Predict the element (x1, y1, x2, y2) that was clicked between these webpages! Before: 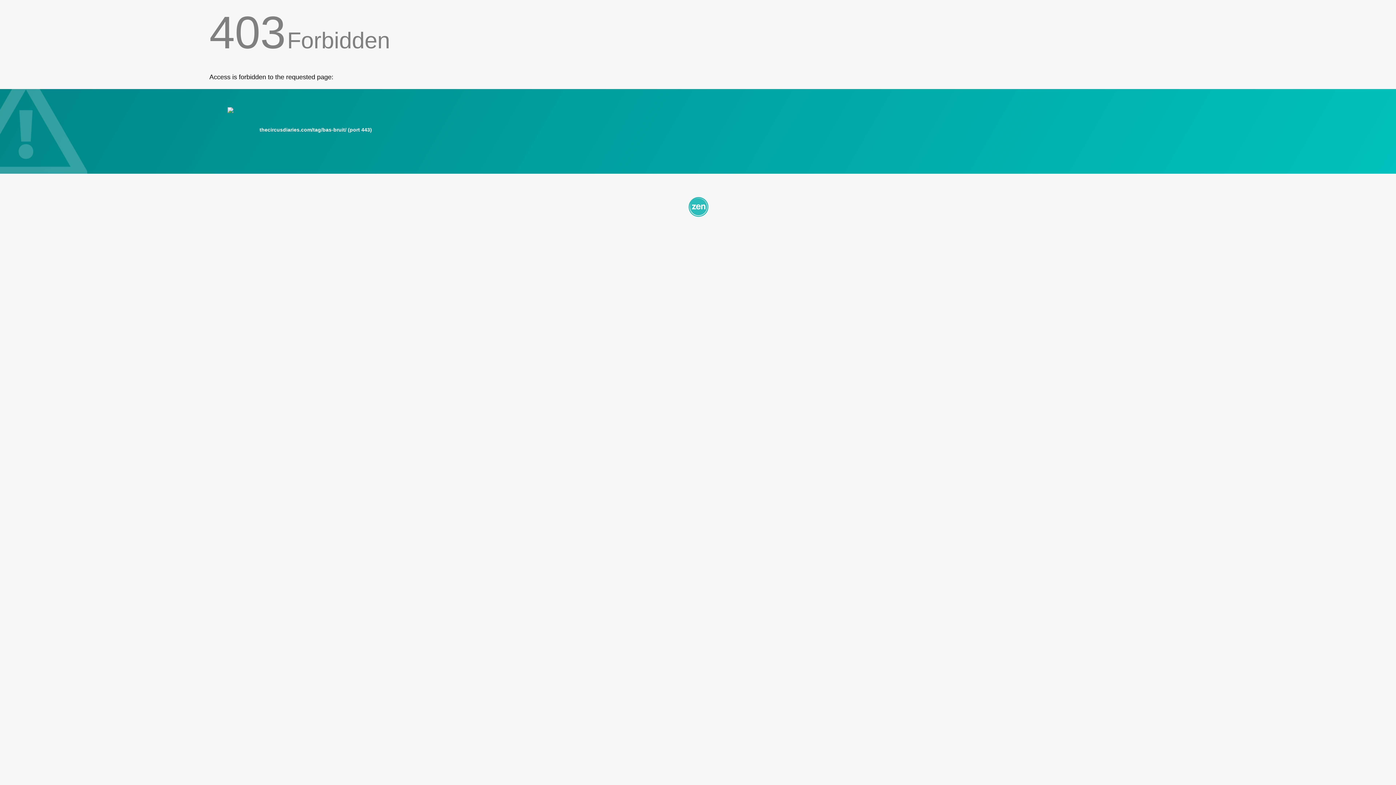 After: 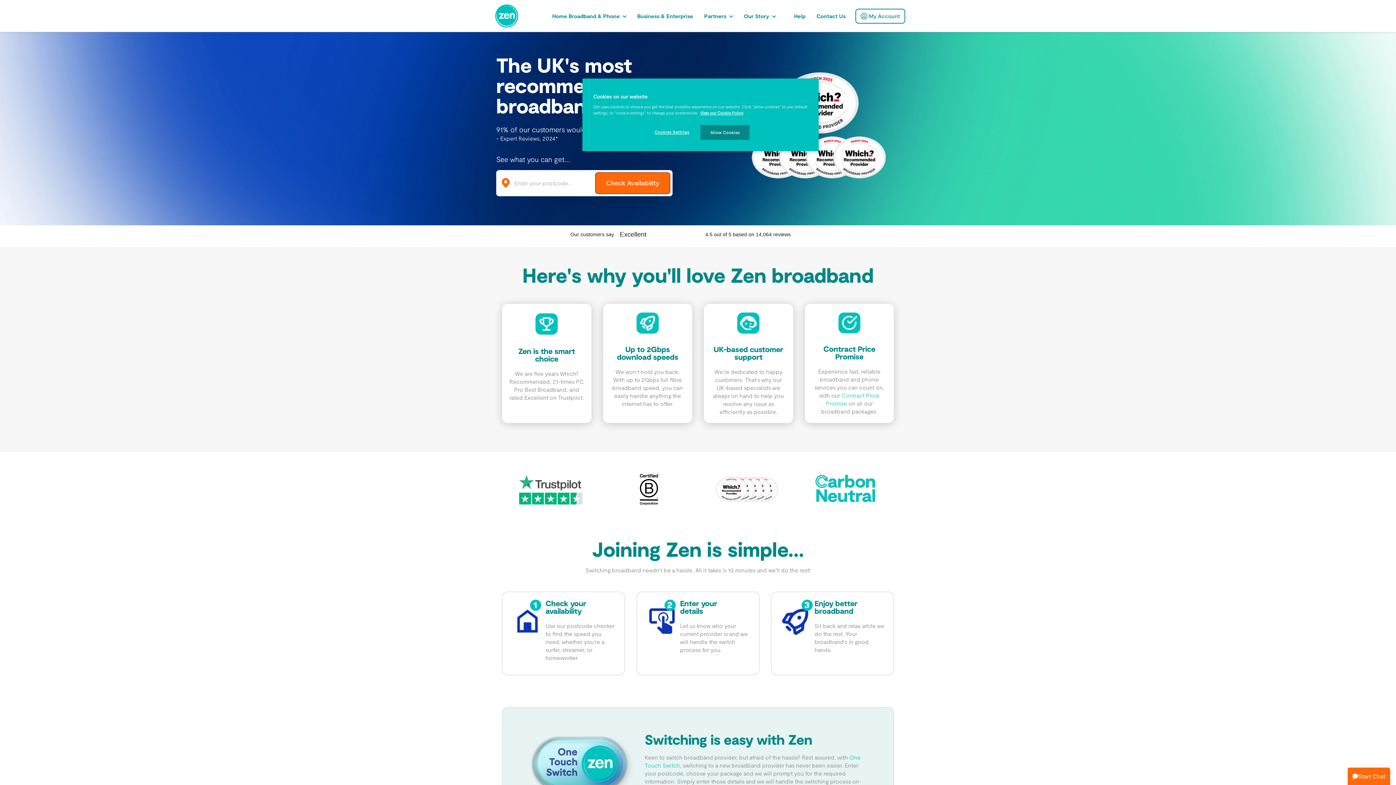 Action: bbox: (209, 195, 1186, 217)